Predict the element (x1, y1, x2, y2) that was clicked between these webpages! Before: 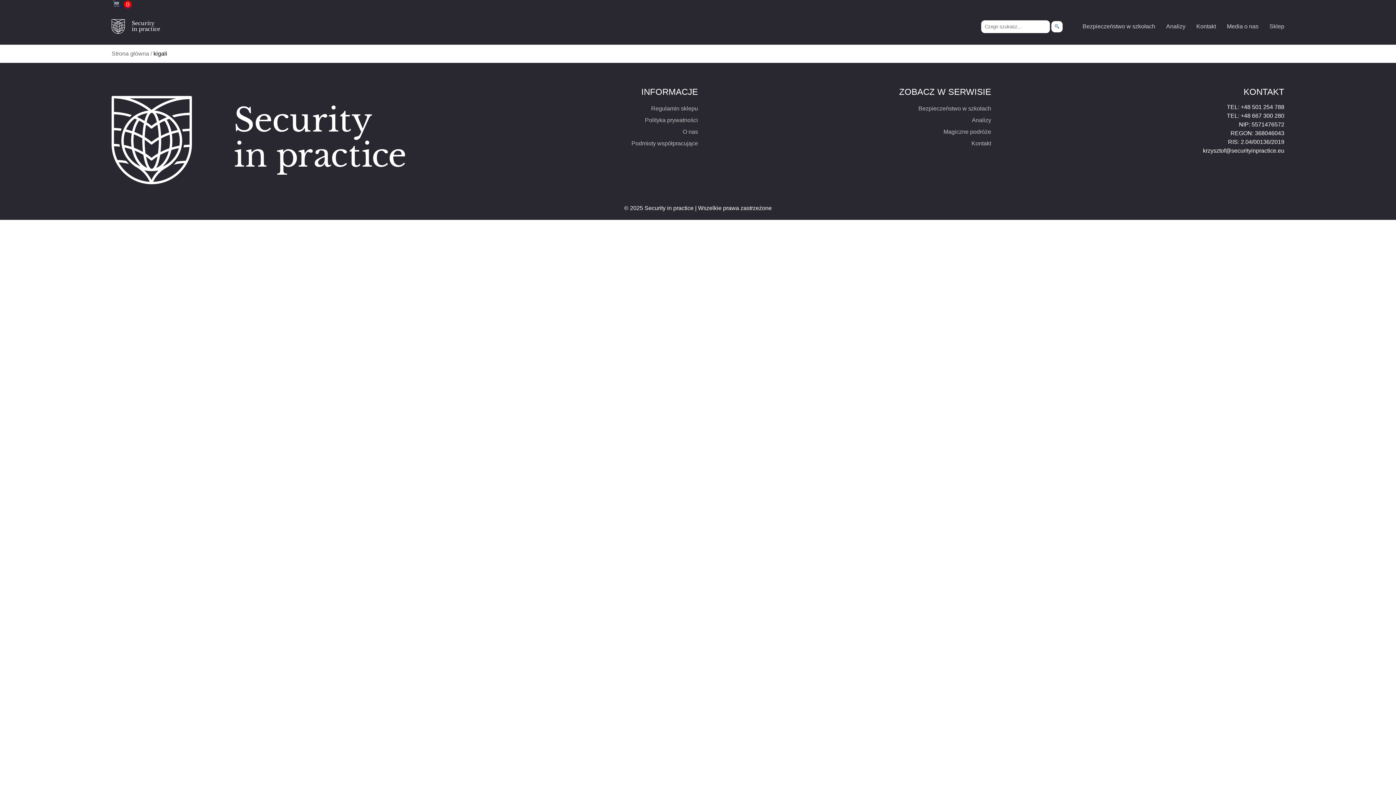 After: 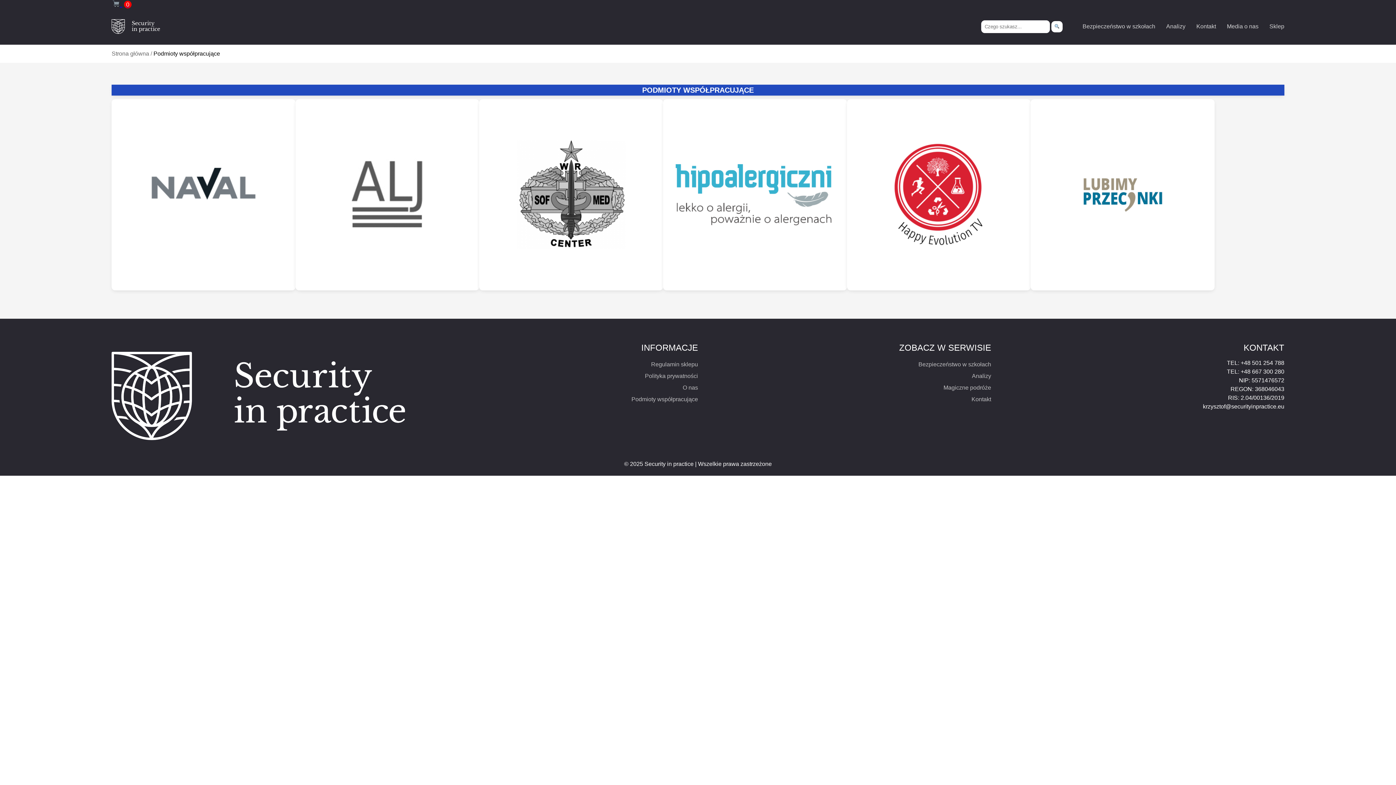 Action: label: Podmioty współpracujące bbox: (631, 140, 698, 146)